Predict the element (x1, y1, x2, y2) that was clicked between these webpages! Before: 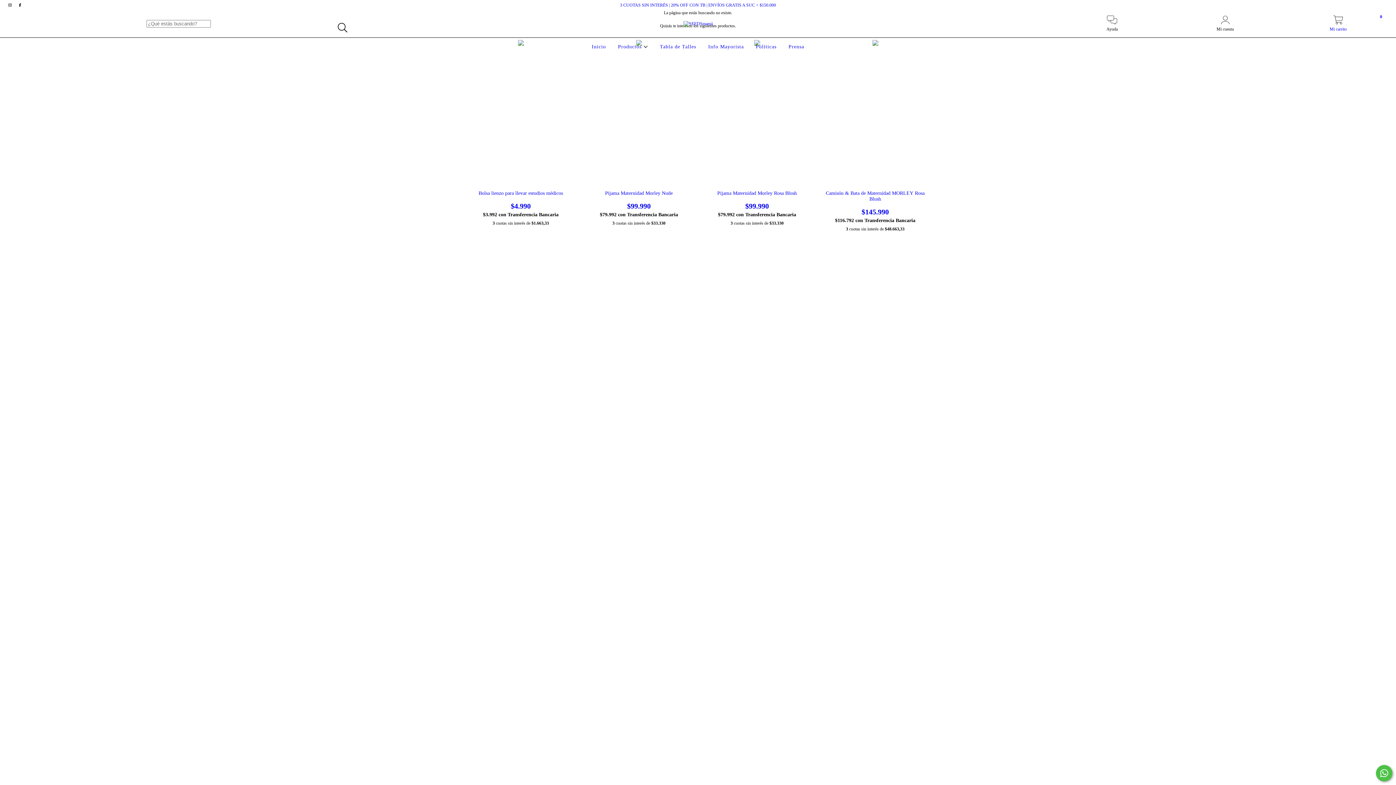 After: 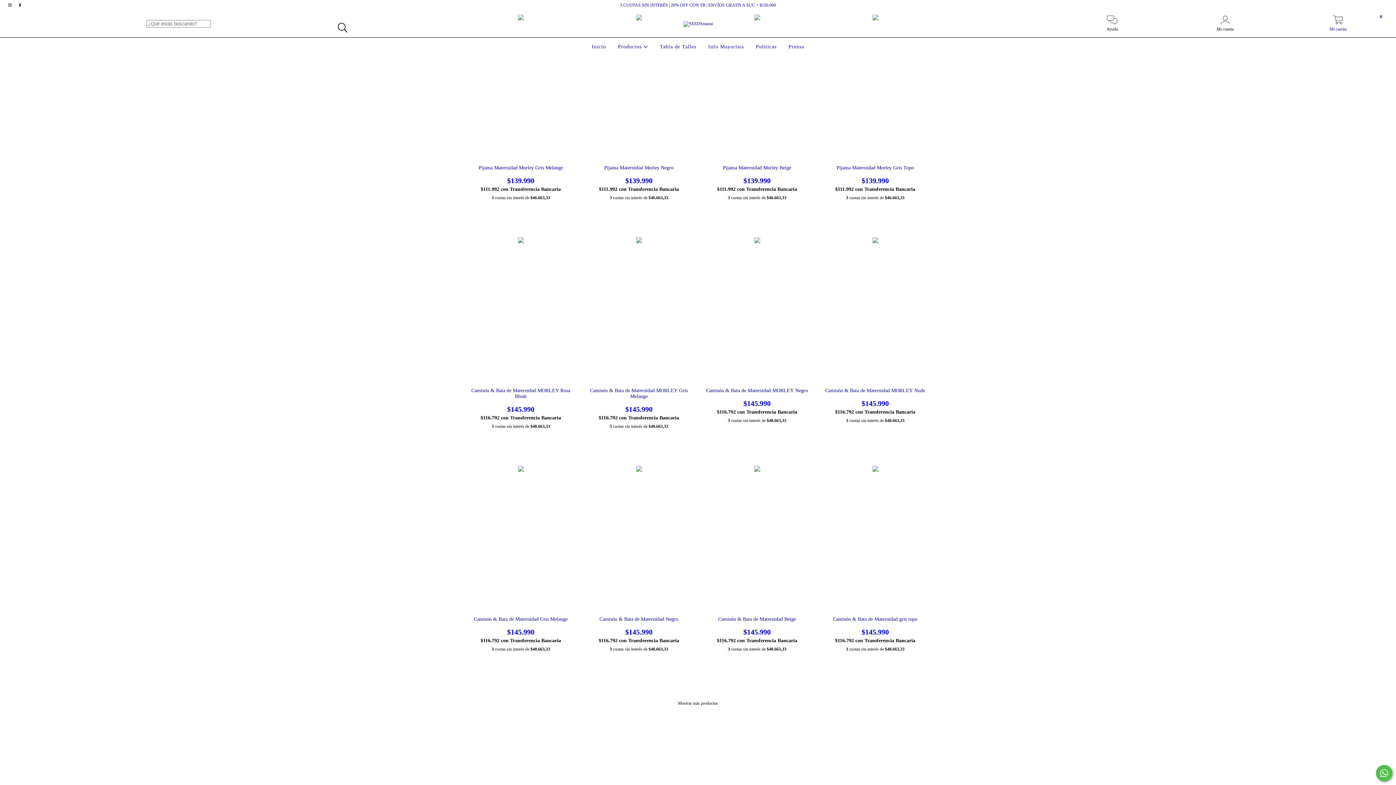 Action: label: Productos  bbox: (616, 44, 649, 49)